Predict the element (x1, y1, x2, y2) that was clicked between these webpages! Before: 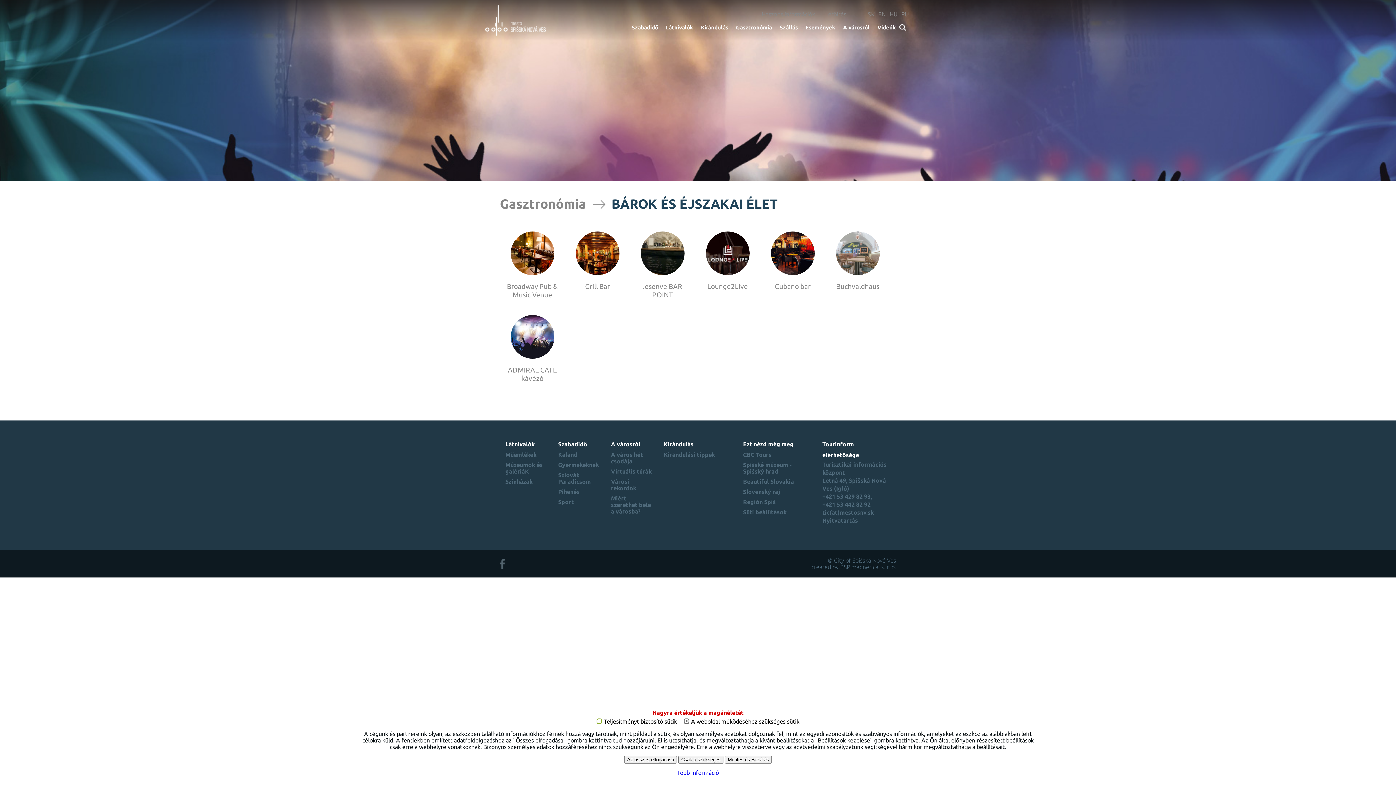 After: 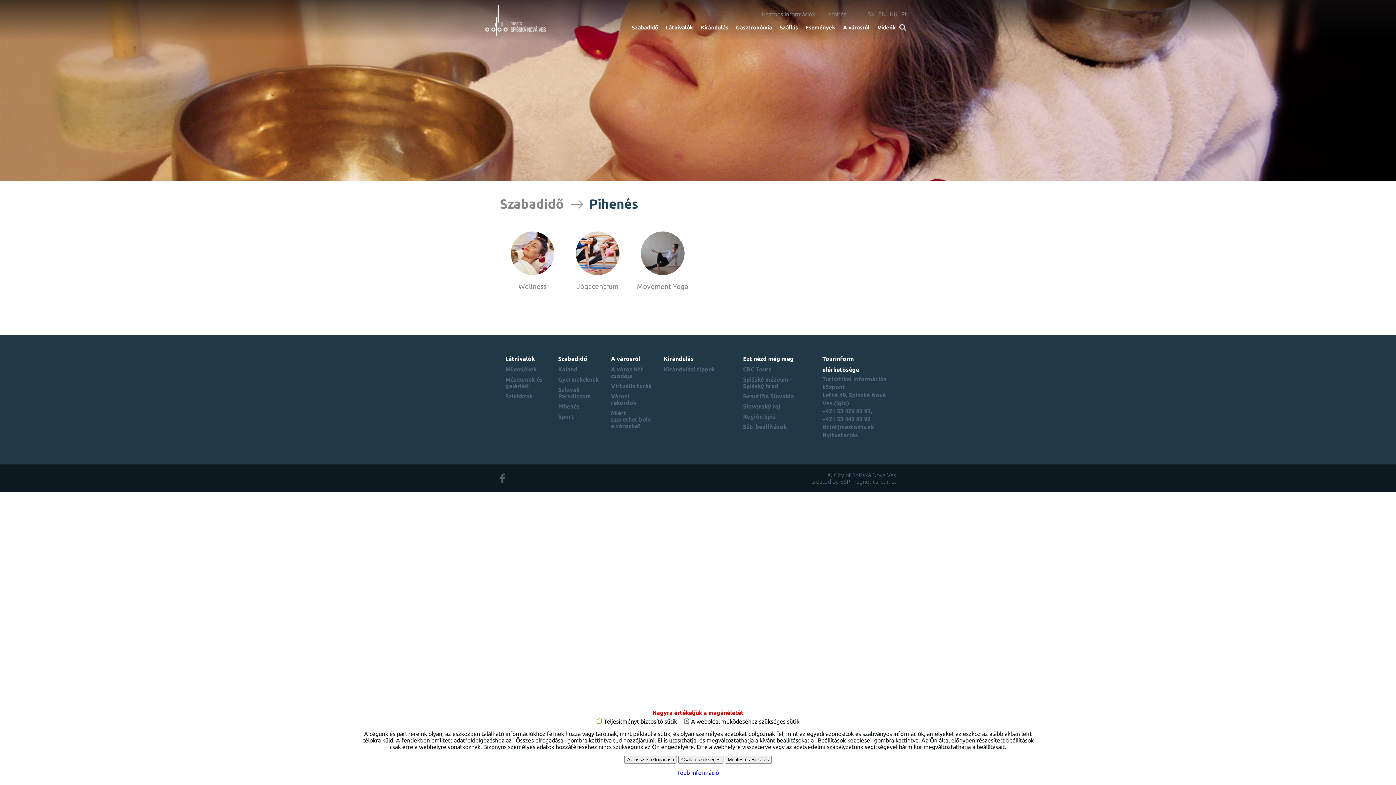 Action: bbox: (558, 488, 579, 495) label: Pihenés